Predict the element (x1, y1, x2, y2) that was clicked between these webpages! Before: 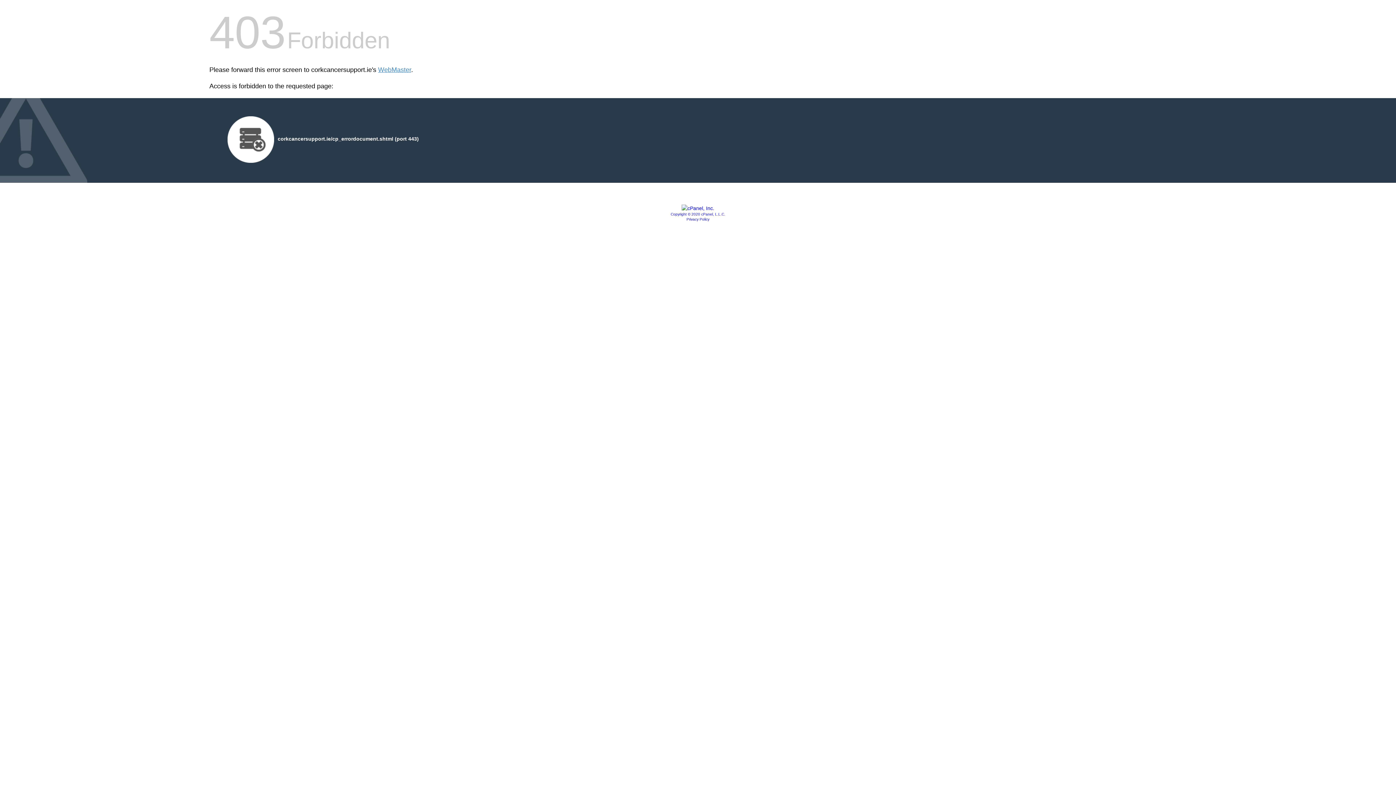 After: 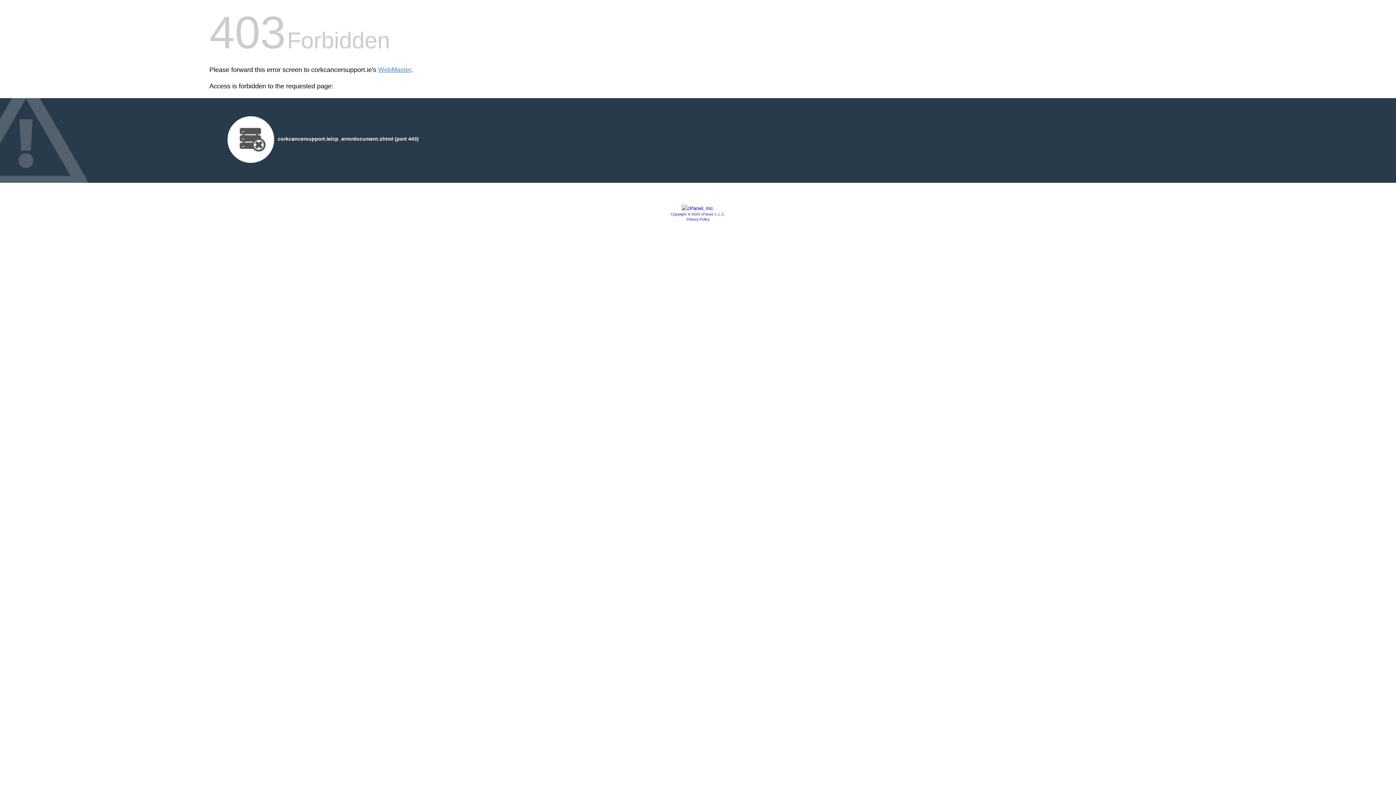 Action: bbox: (681, 205, 714, 211)